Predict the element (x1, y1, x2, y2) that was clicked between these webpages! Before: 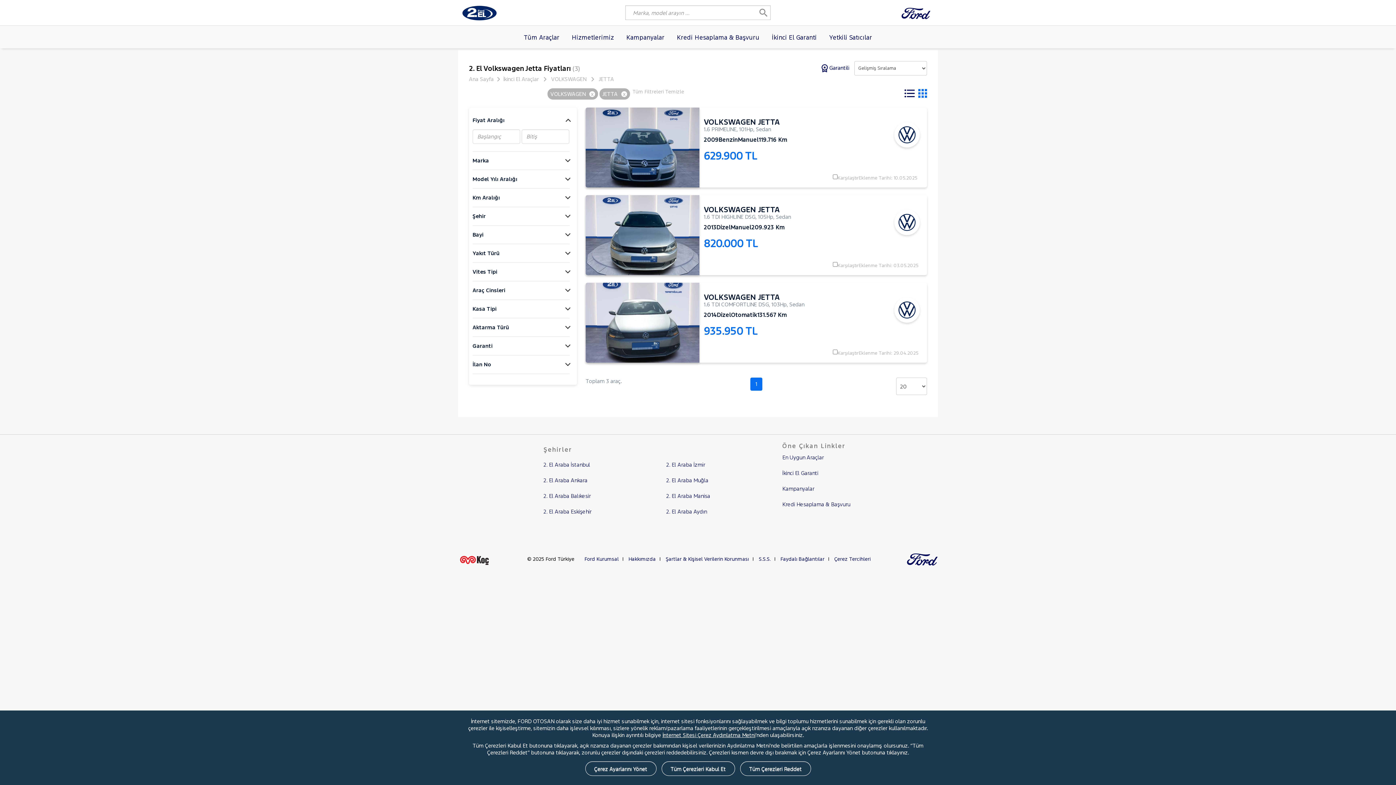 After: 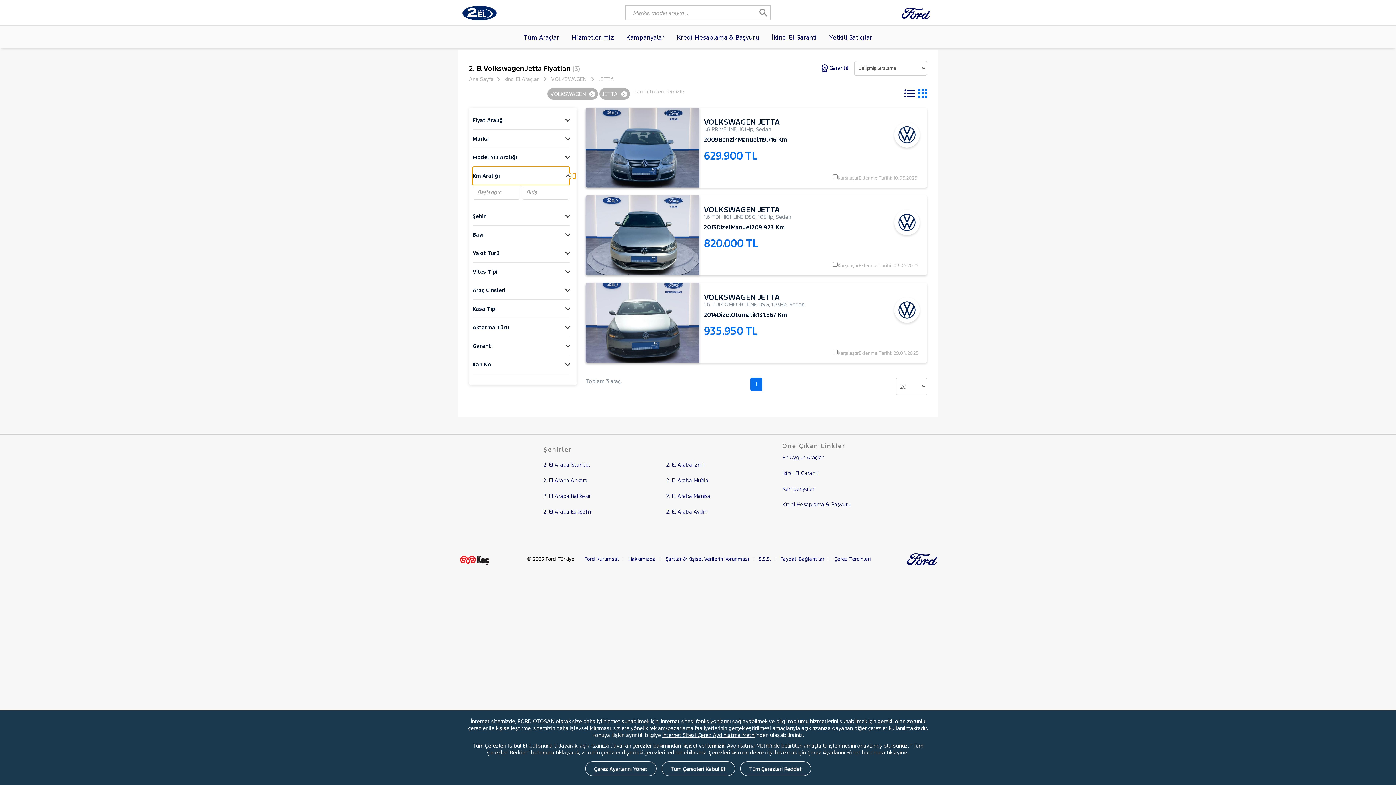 Action: label: Km Aralığı bbox: (472, 188, 569, 206)